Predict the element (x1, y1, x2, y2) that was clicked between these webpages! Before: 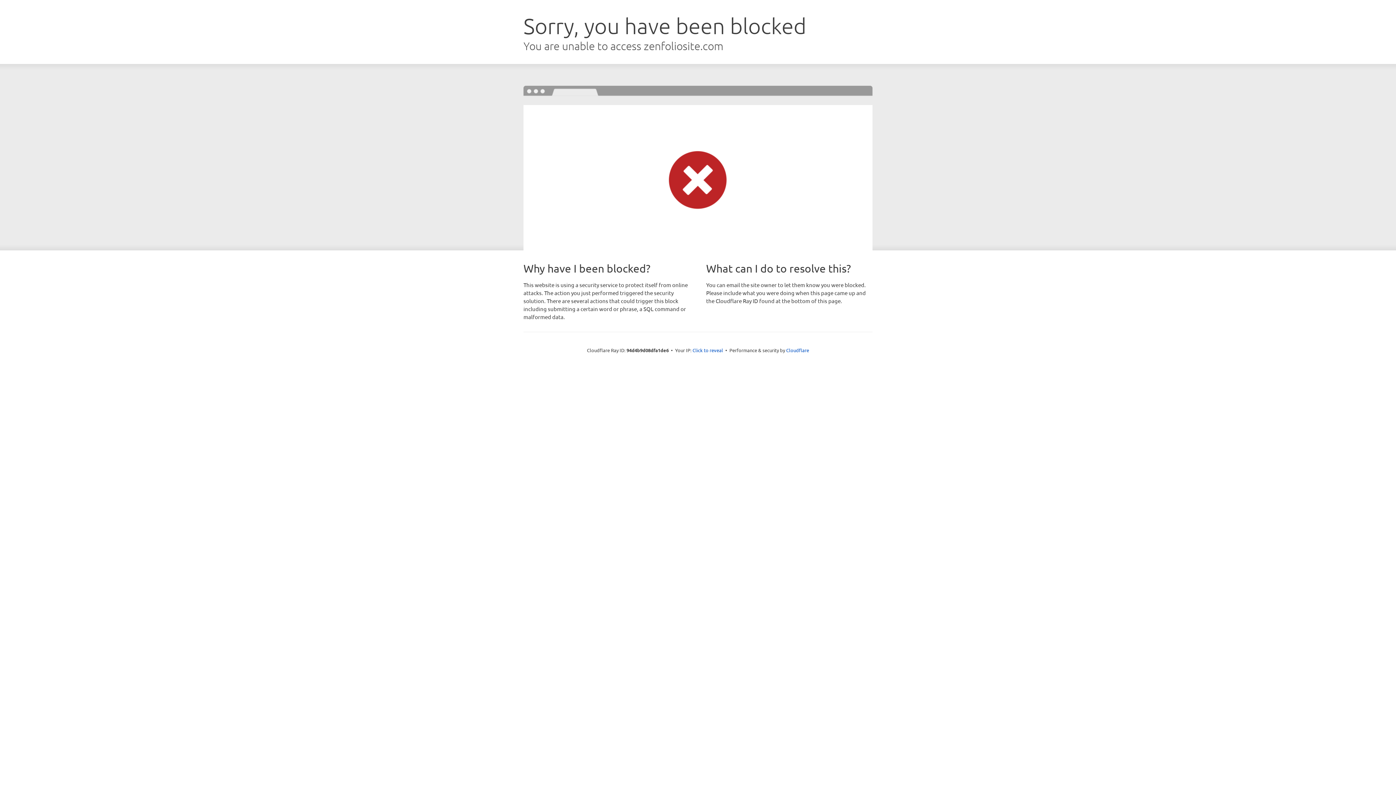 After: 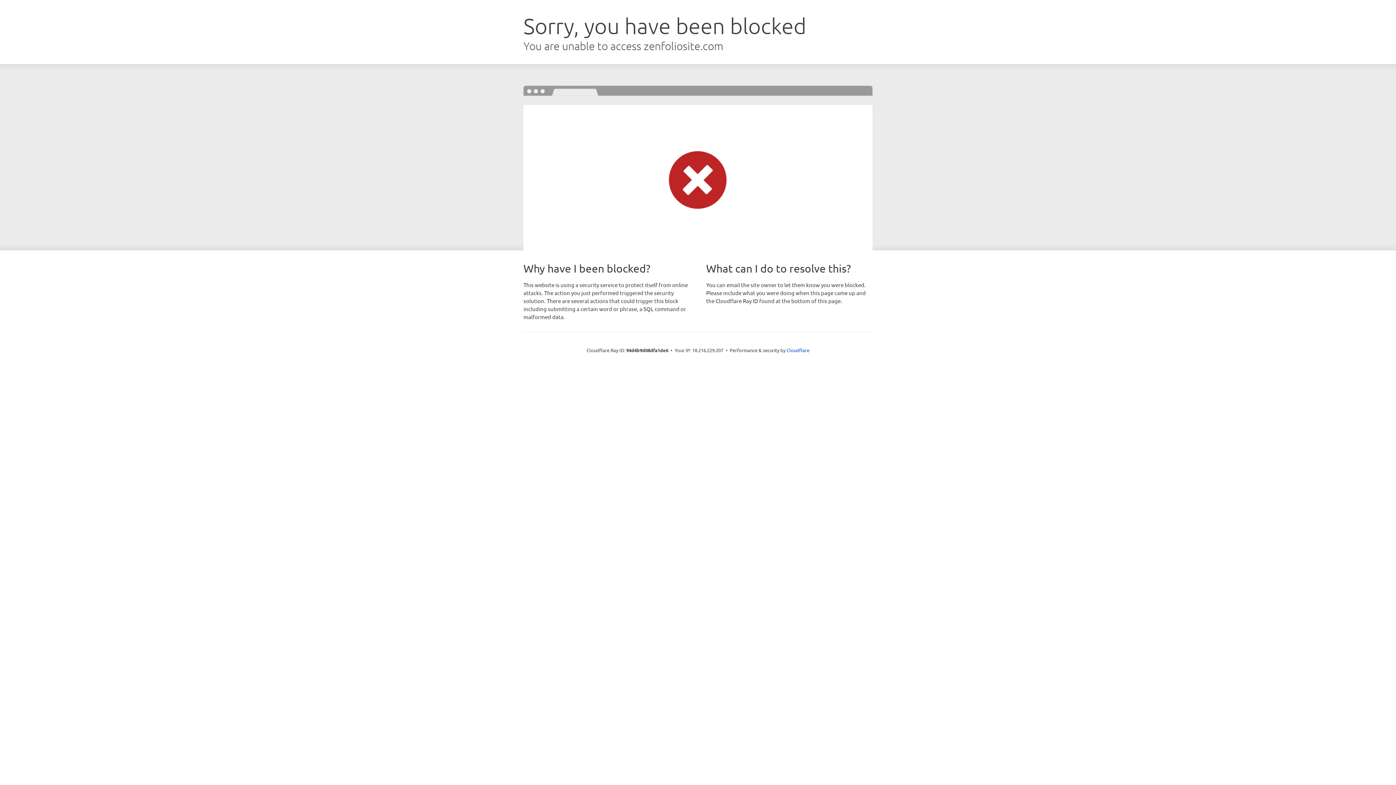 Action: label: Click to reveal bbox: (692, 346, 723, 353)